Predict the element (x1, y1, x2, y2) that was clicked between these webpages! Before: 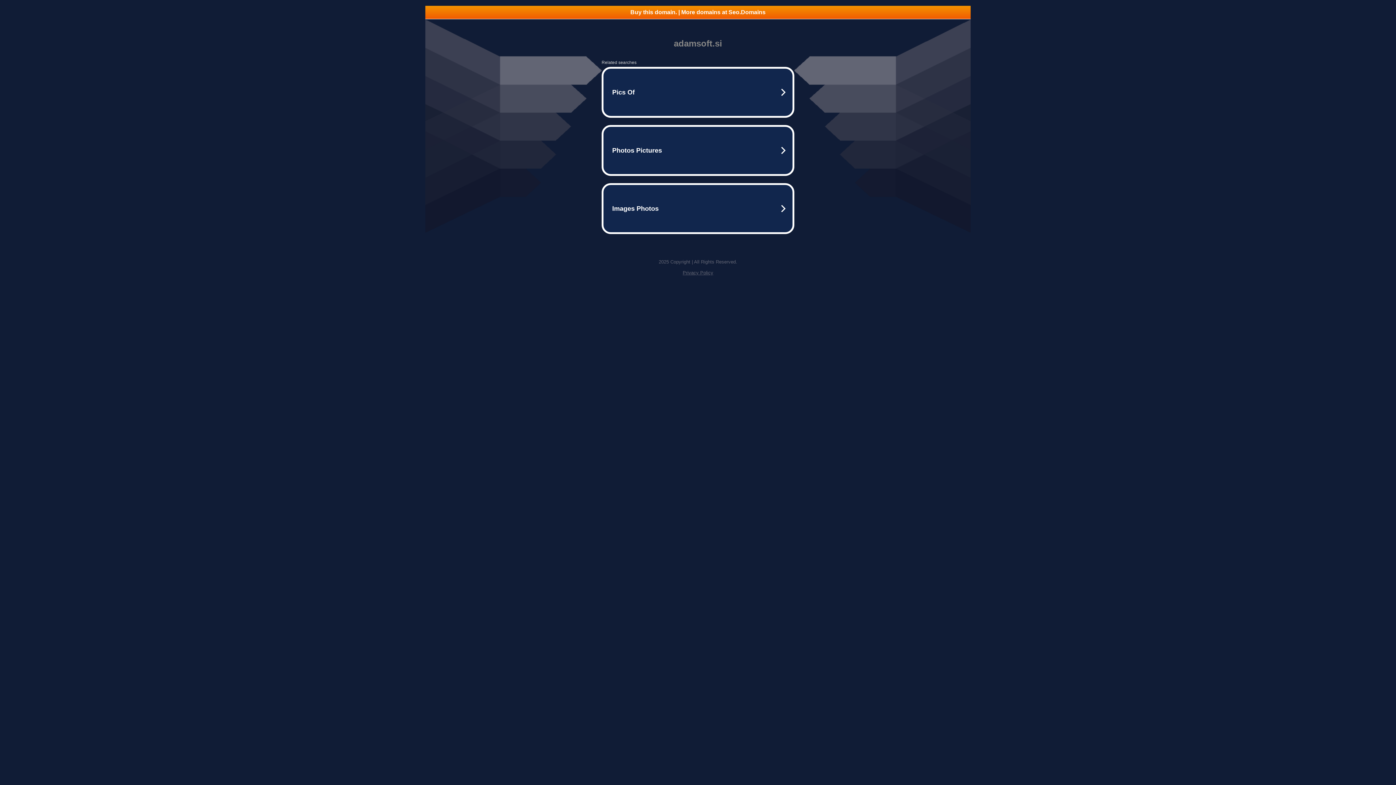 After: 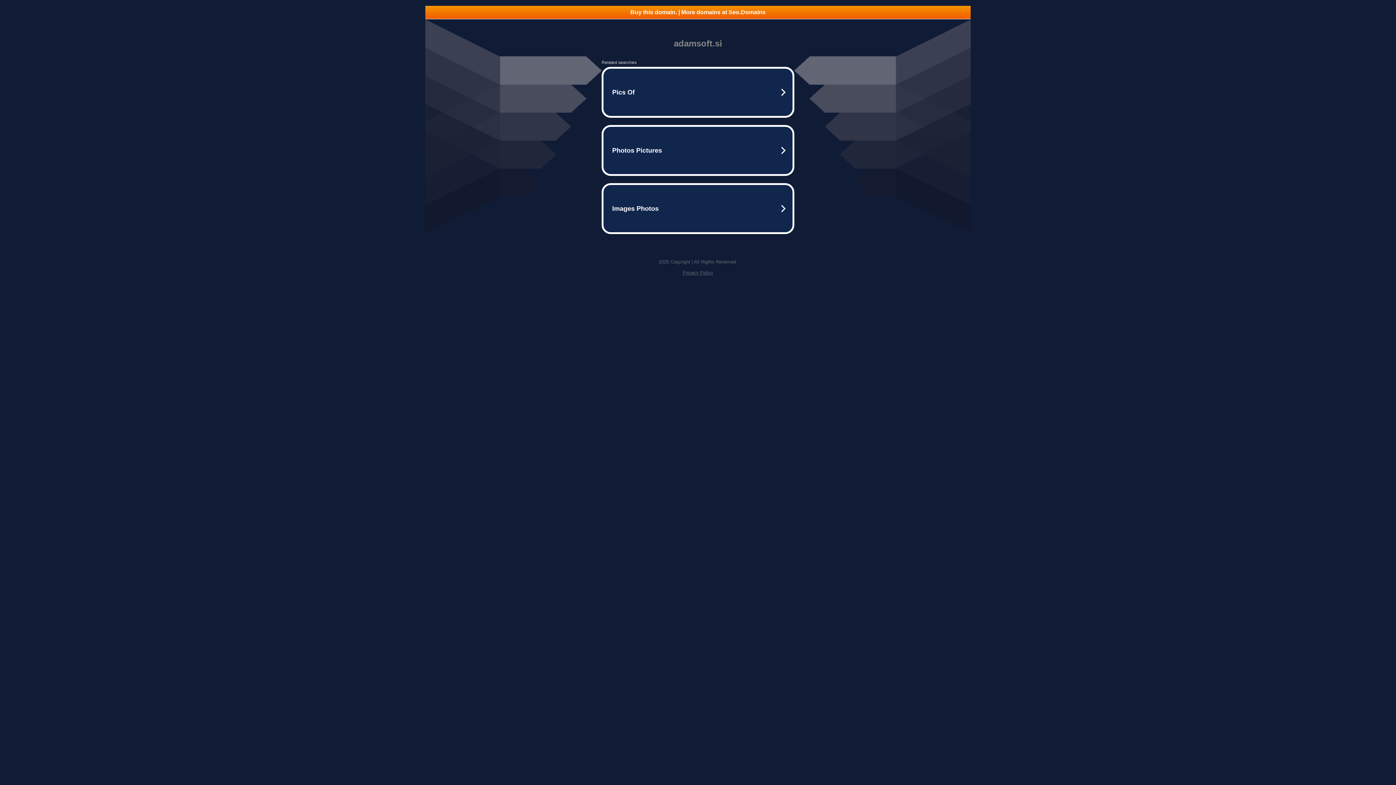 Action: label: Buy this domain. | More domains at Seo.Domains bbox: (425, 5, 970, 18)